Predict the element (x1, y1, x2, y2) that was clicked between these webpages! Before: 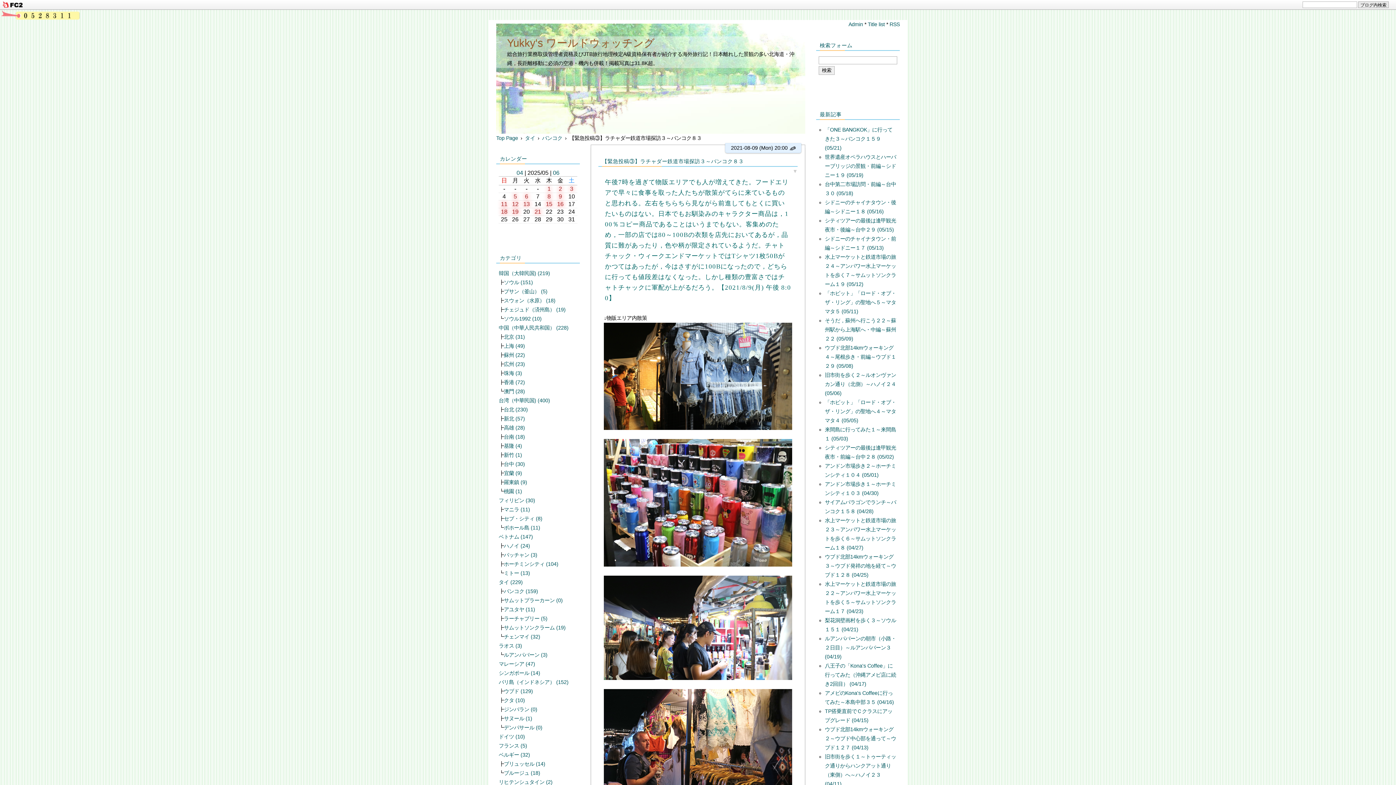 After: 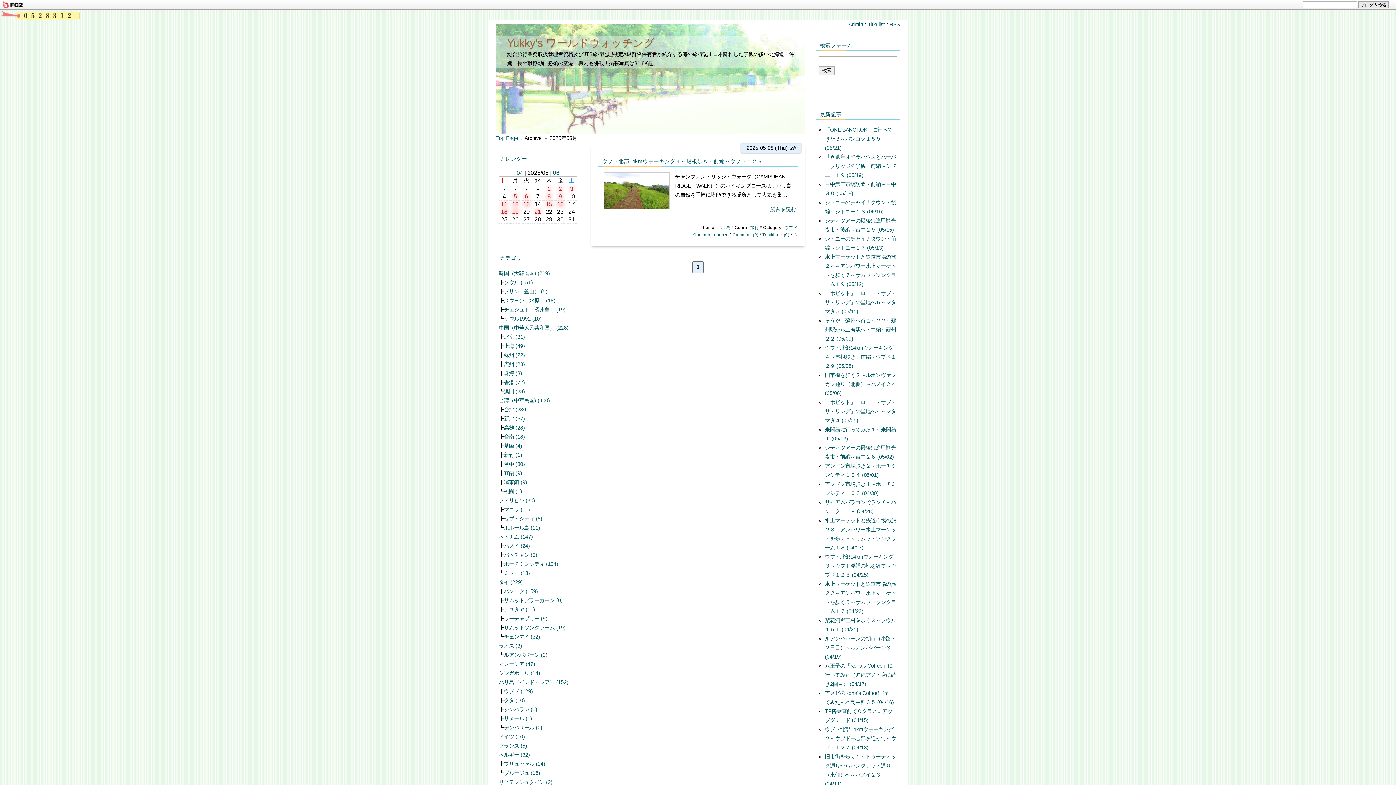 Action: label: 8 bbox: (547, 193, 550, 199)